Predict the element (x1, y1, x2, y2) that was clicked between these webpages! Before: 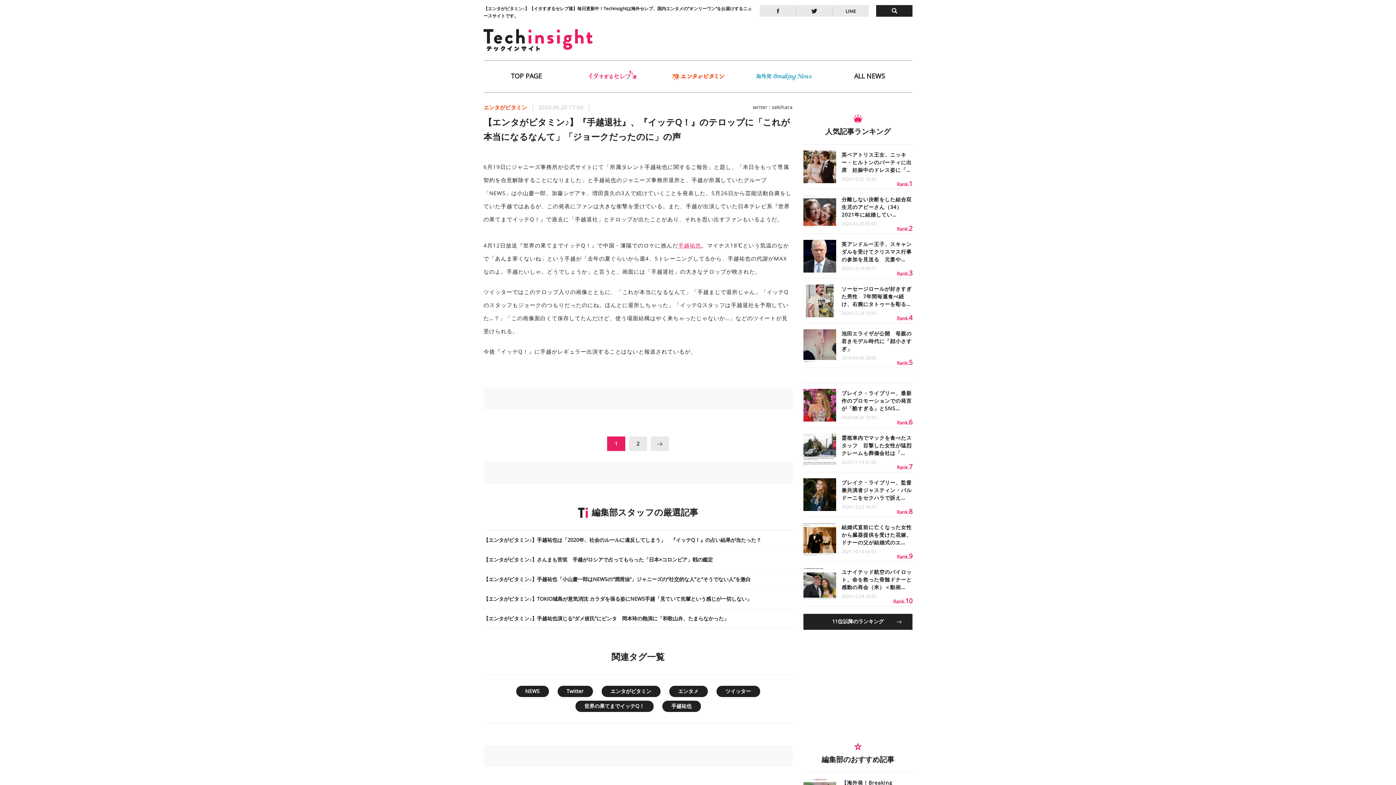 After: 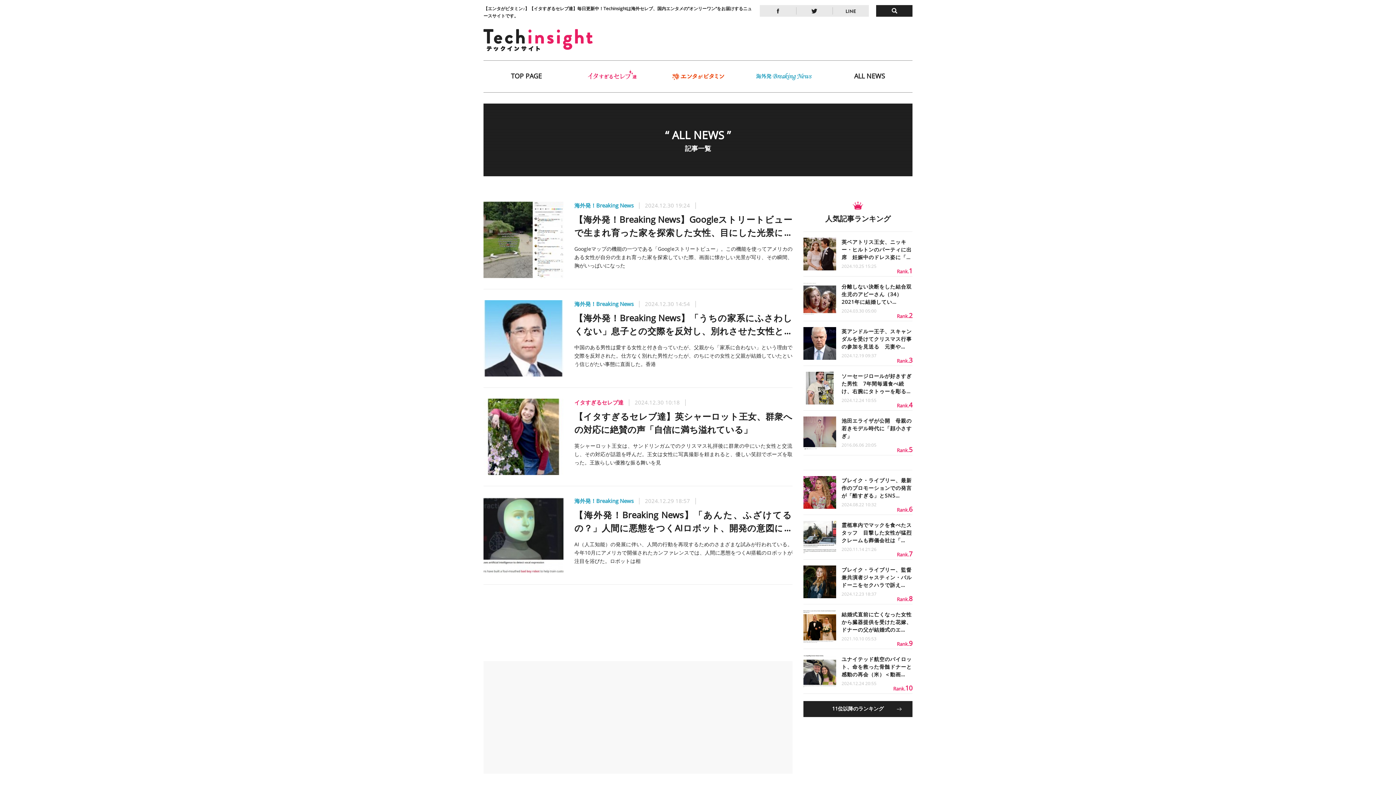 Action: bbox: (826, 60, 912, 92) label: ALL NEWS